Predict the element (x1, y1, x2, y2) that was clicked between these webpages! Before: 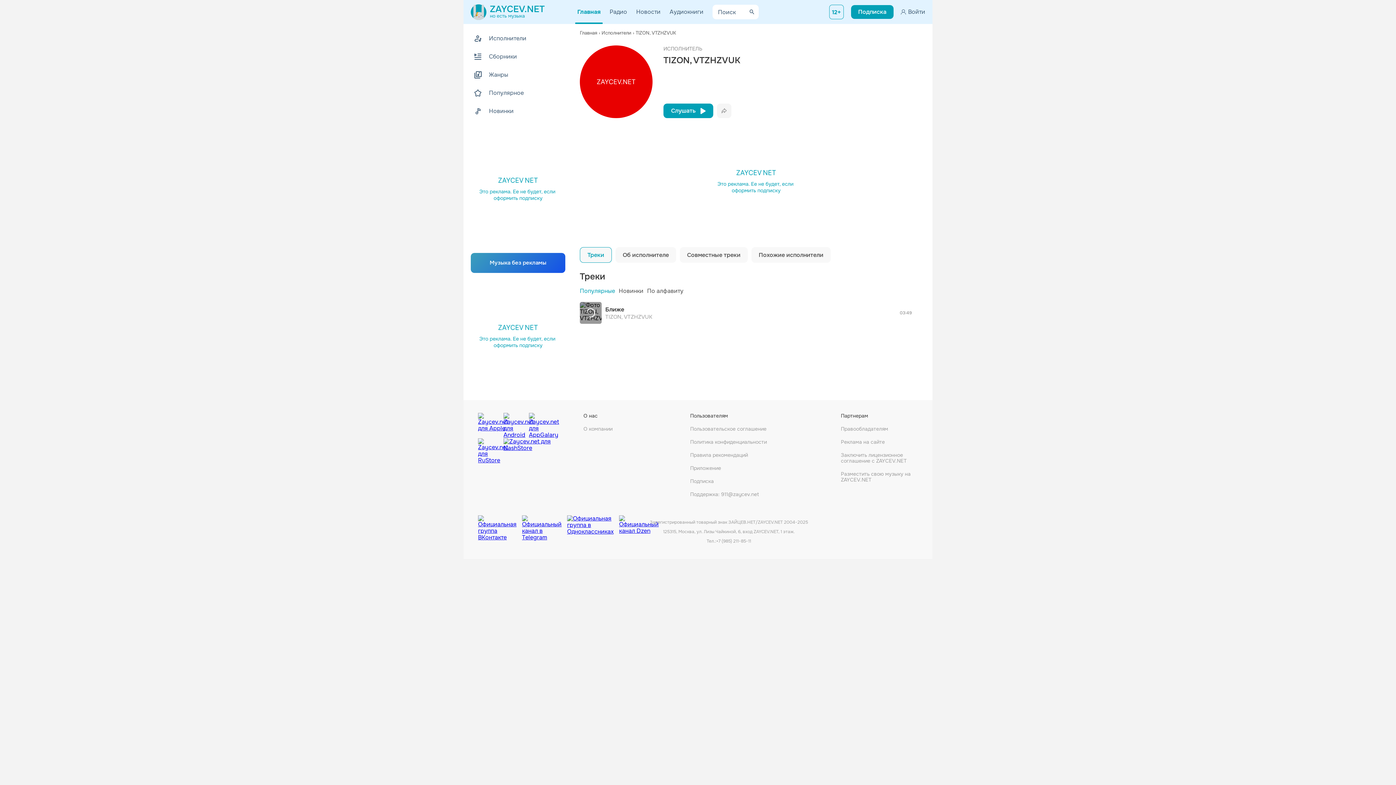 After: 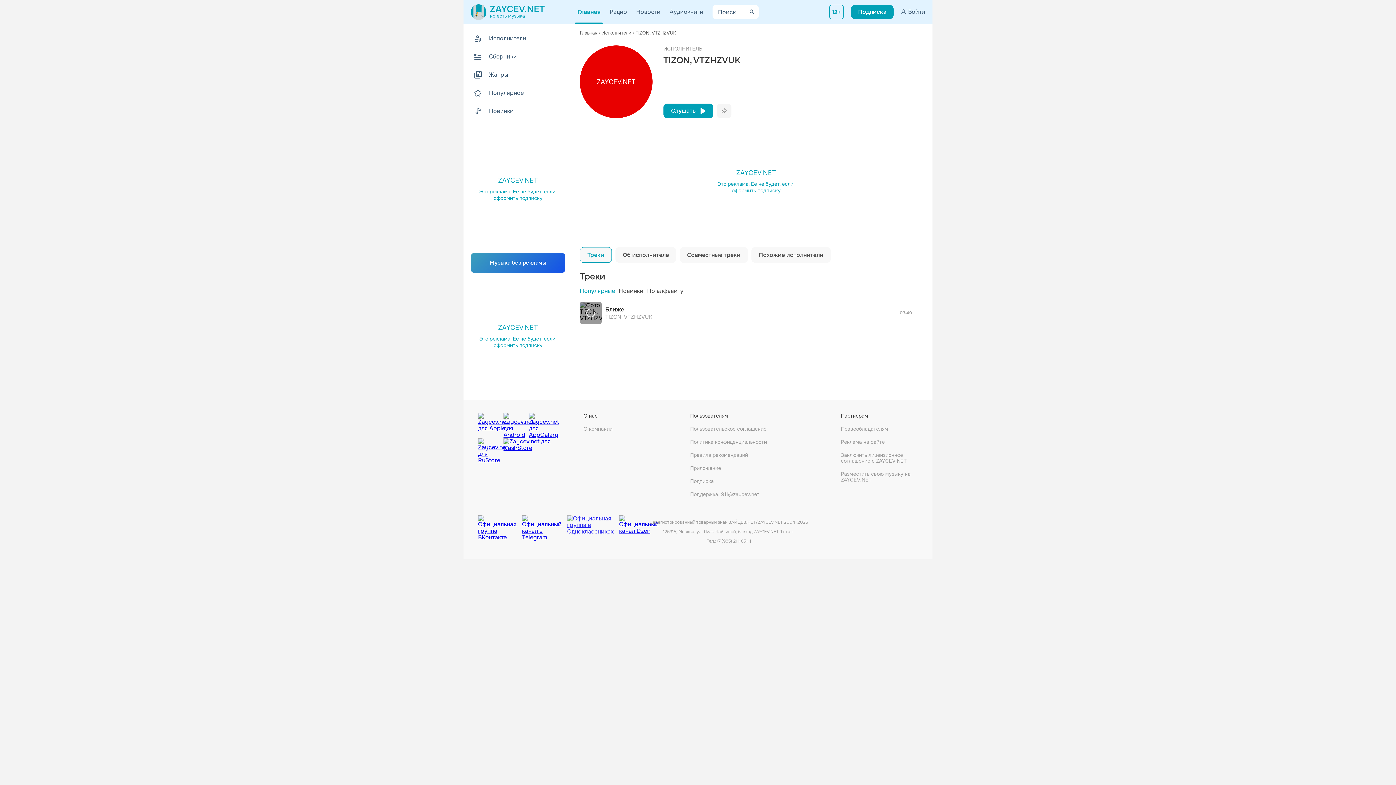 Action: bbox: (567, 515, 619, 530)